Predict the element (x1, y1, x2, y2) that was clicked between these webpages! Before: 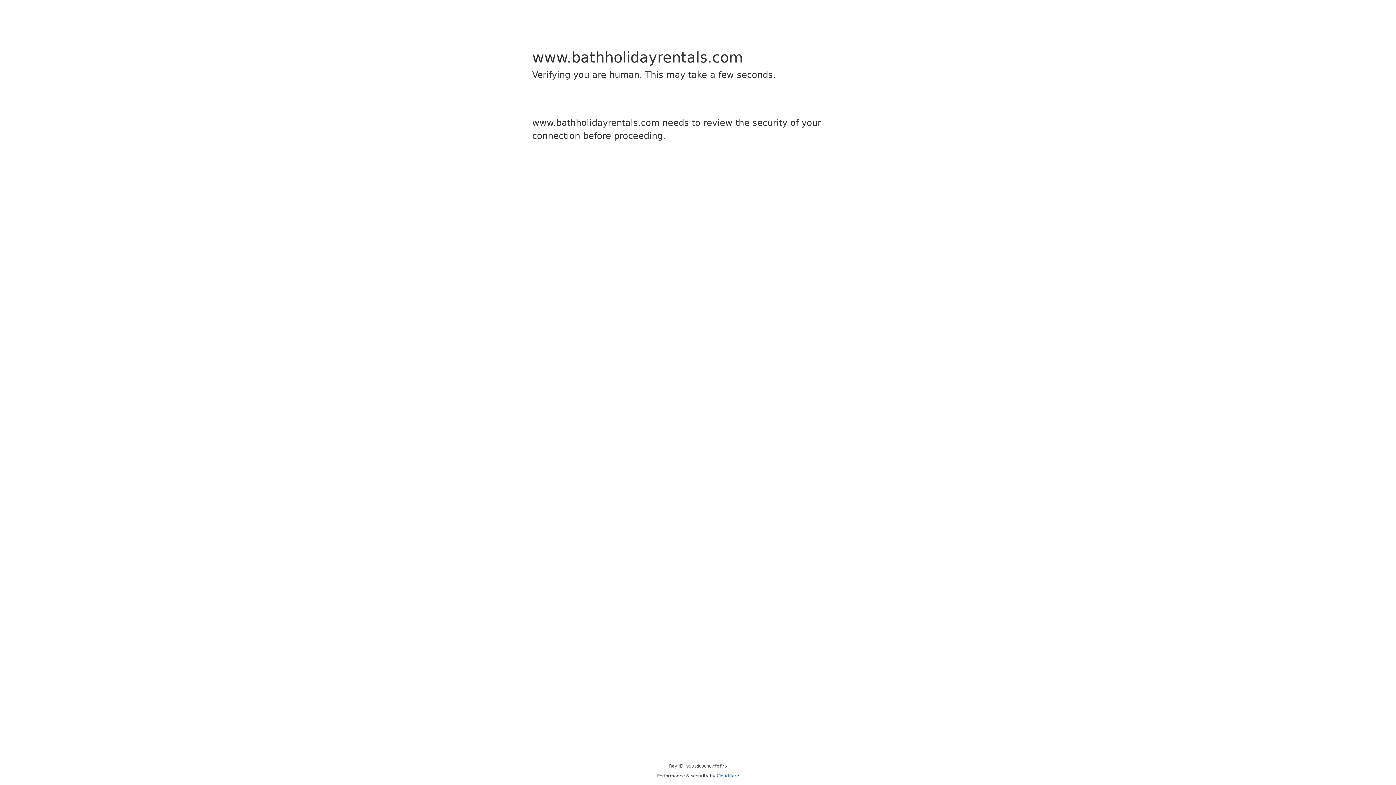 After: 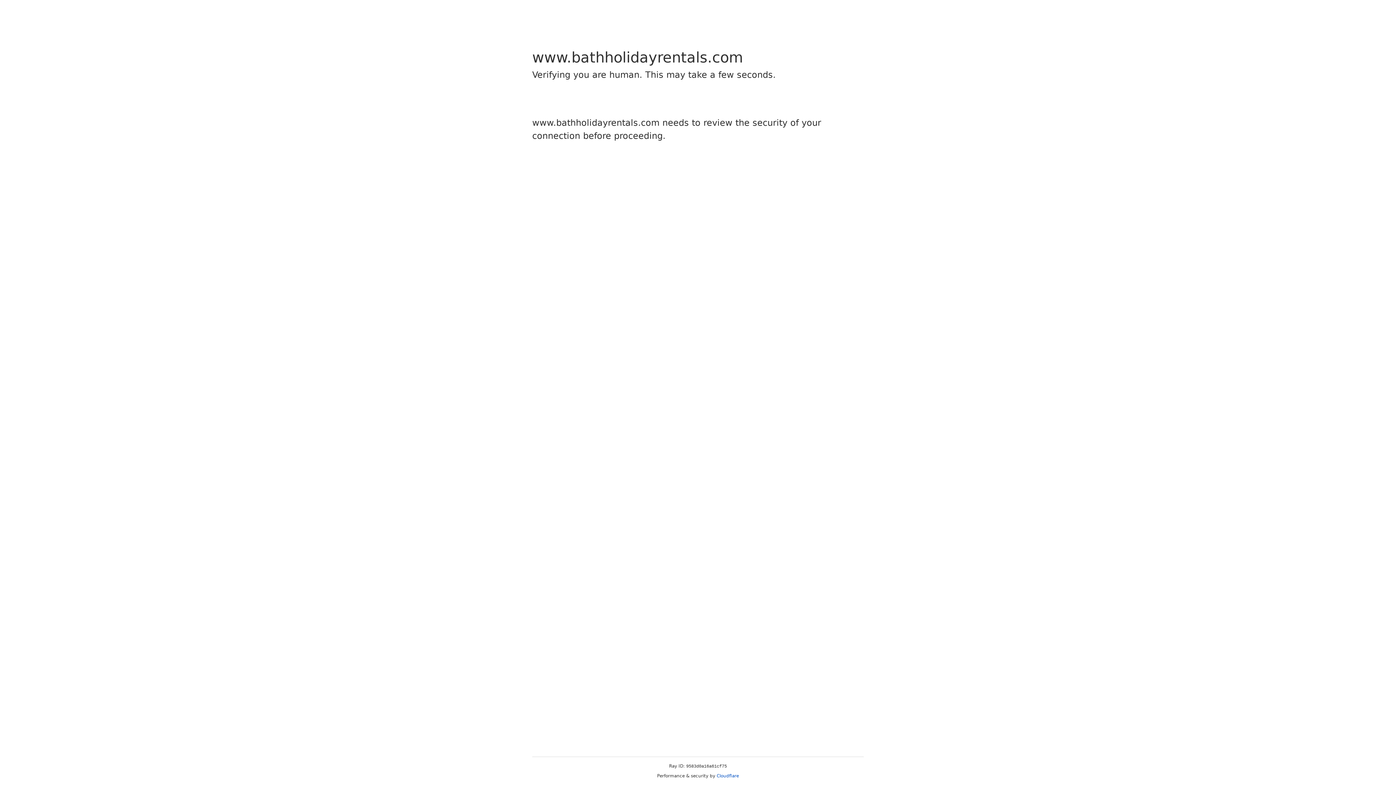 Action: label: Cloudflare bbox: (716, 773, 739, 778)